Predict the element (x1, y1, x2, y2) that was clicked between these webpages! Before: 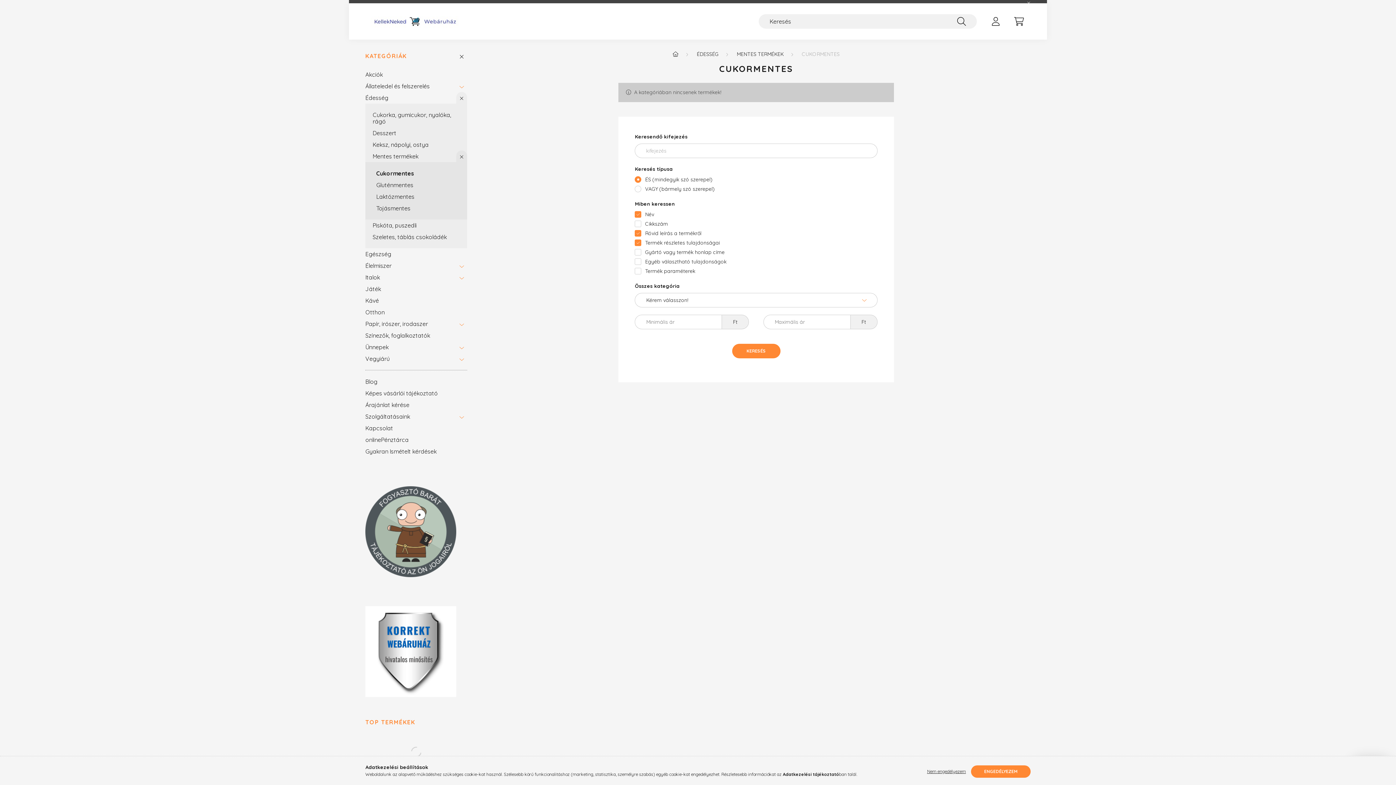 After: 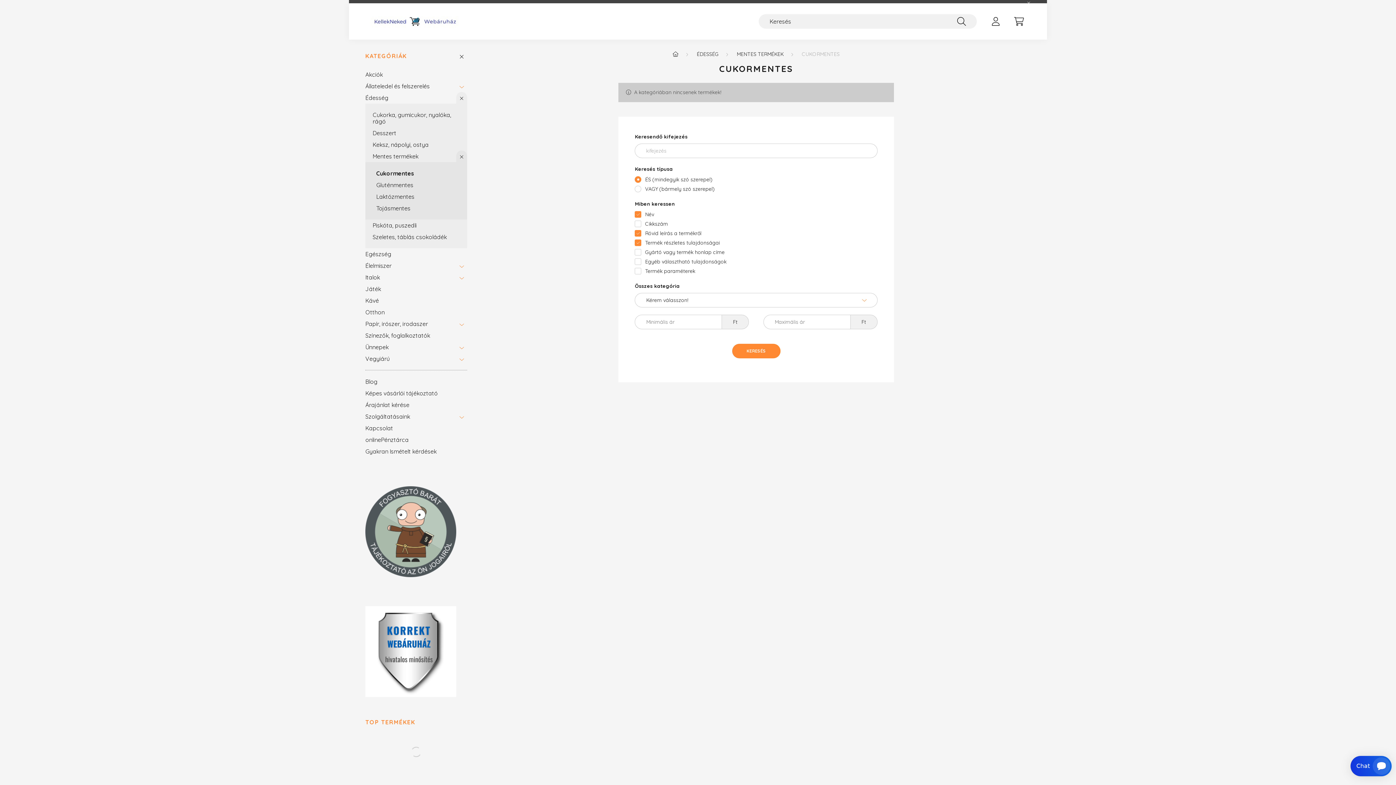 Action: bbox: (923, 765, 969, 778) label: Nem engedélyezem